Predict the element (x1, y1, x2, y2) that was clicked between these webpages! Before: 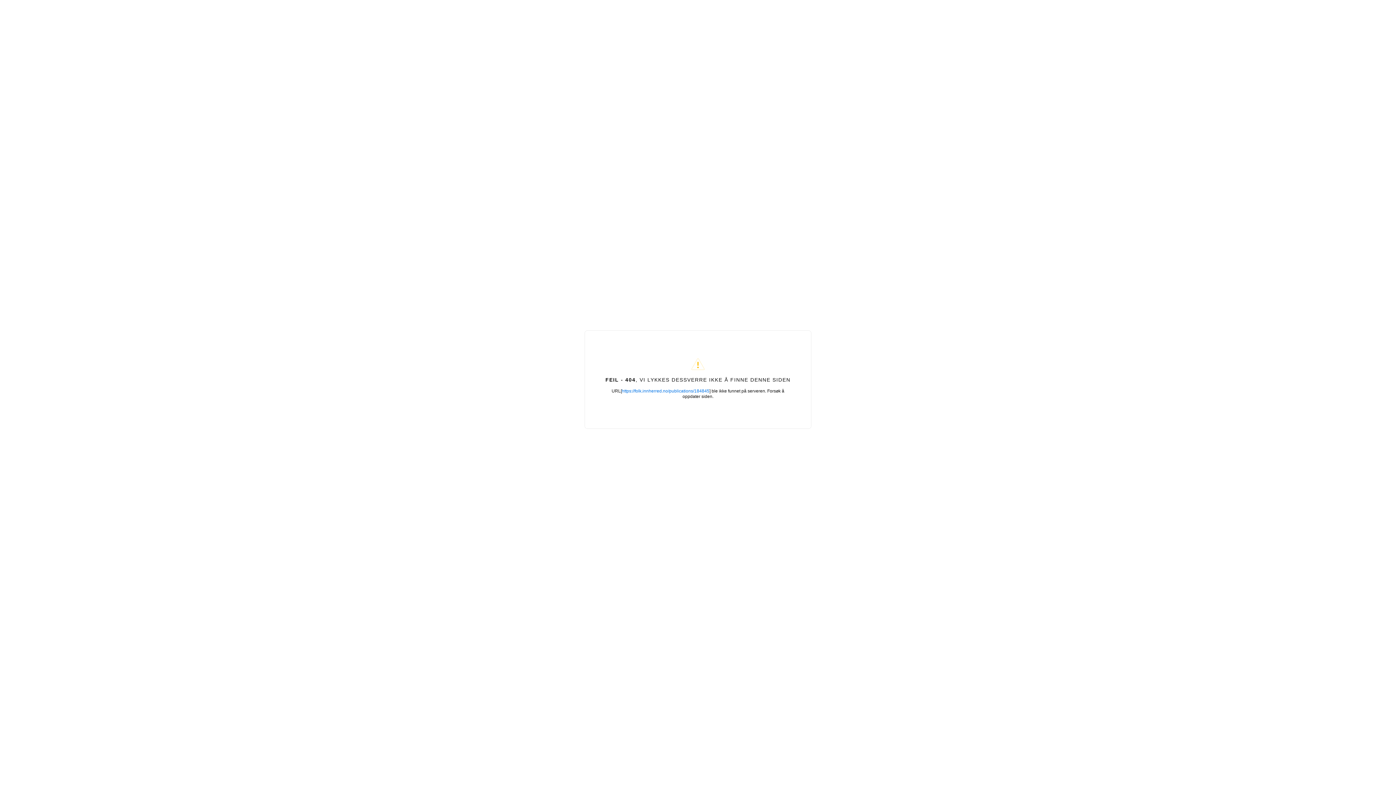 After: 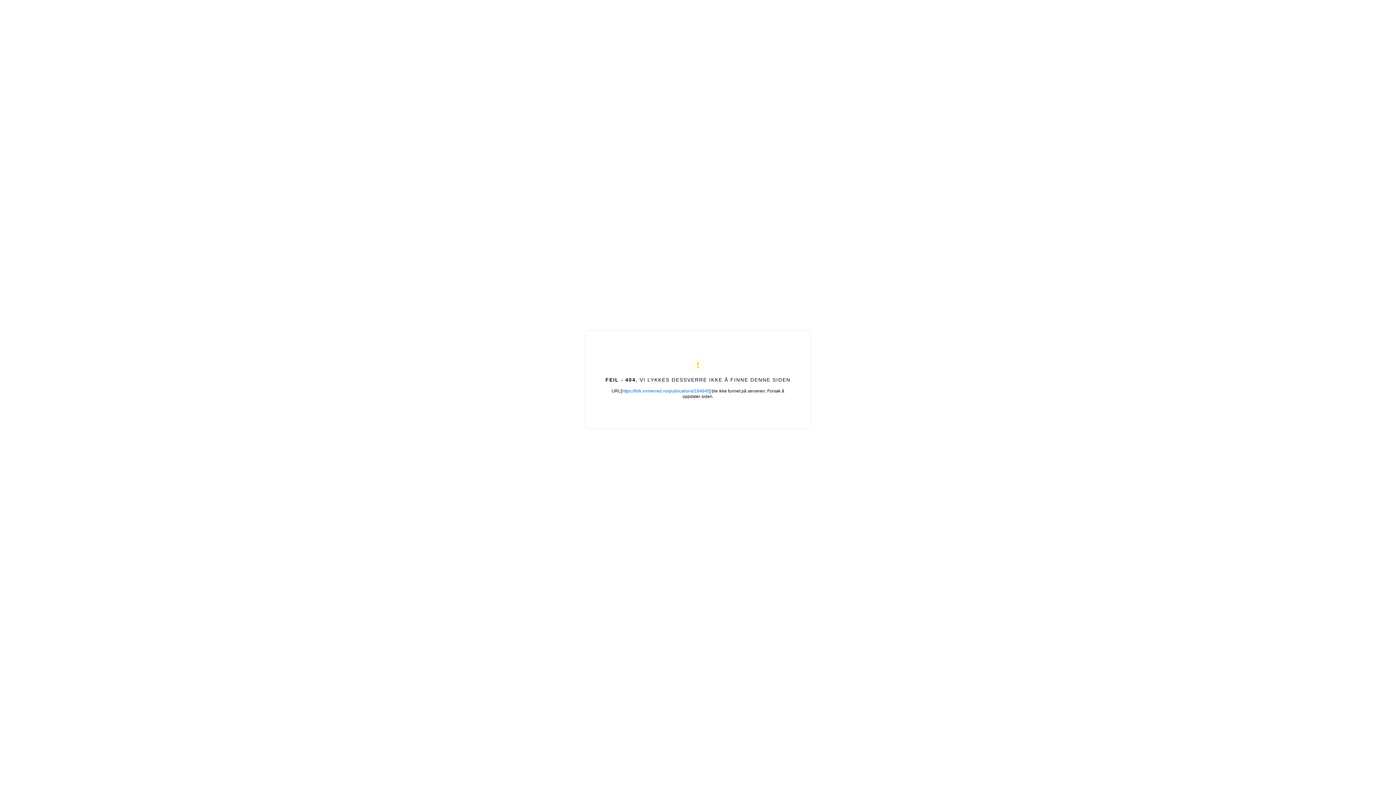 Action: label: https://folk.innherred.no/publications/184845 bbox: (622, 388, 709, 393)